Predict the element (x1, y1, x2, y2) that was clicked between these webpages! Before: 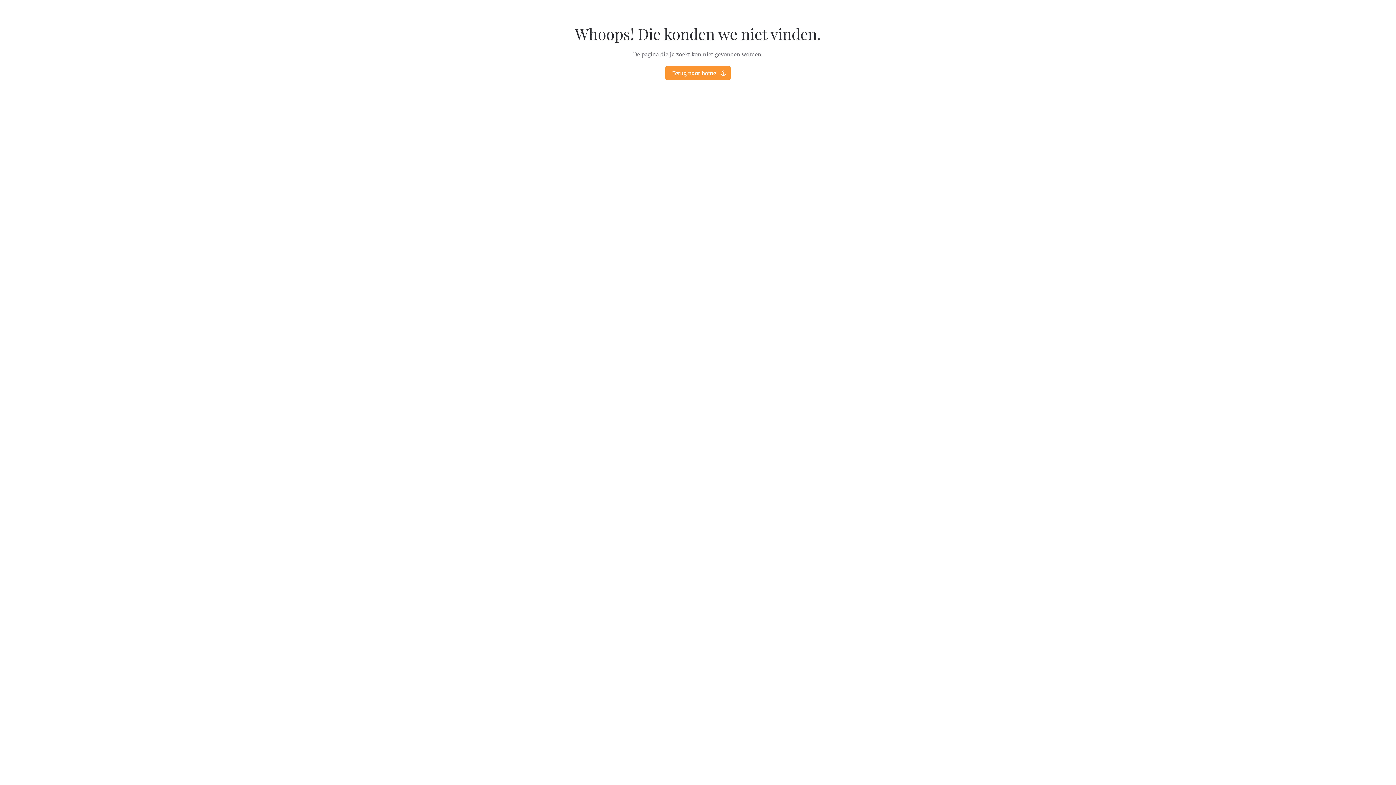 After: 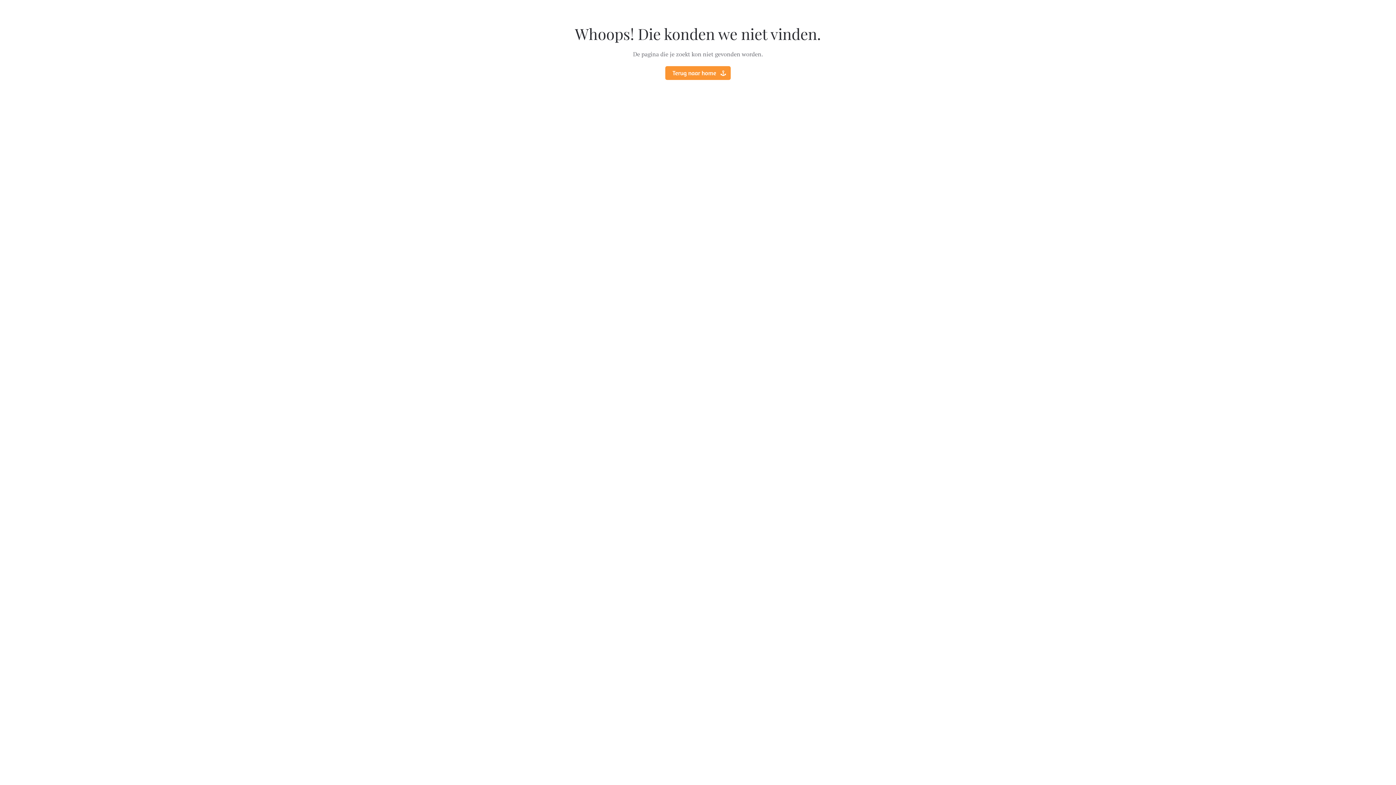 Action: label: Terug naar home bbox: (665, 66, 730, 80)